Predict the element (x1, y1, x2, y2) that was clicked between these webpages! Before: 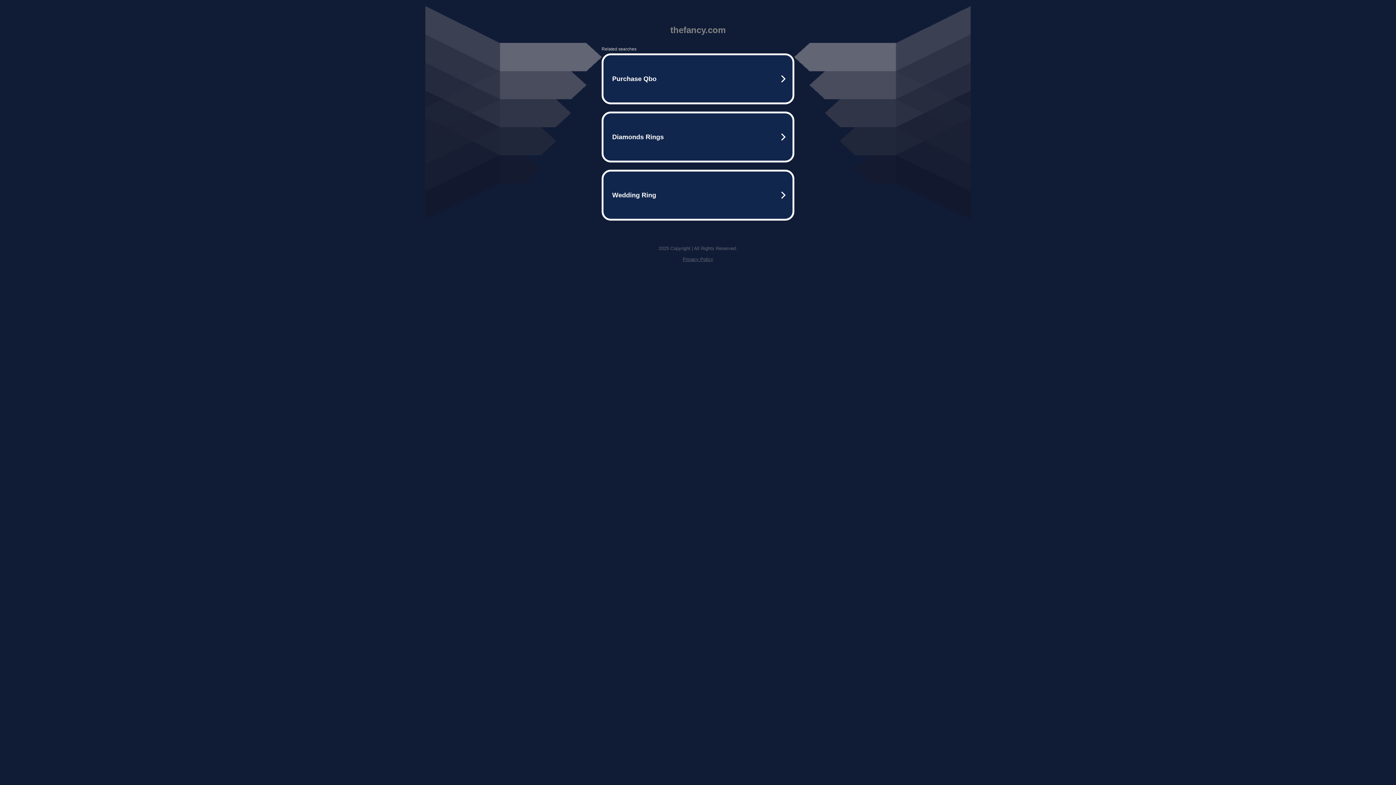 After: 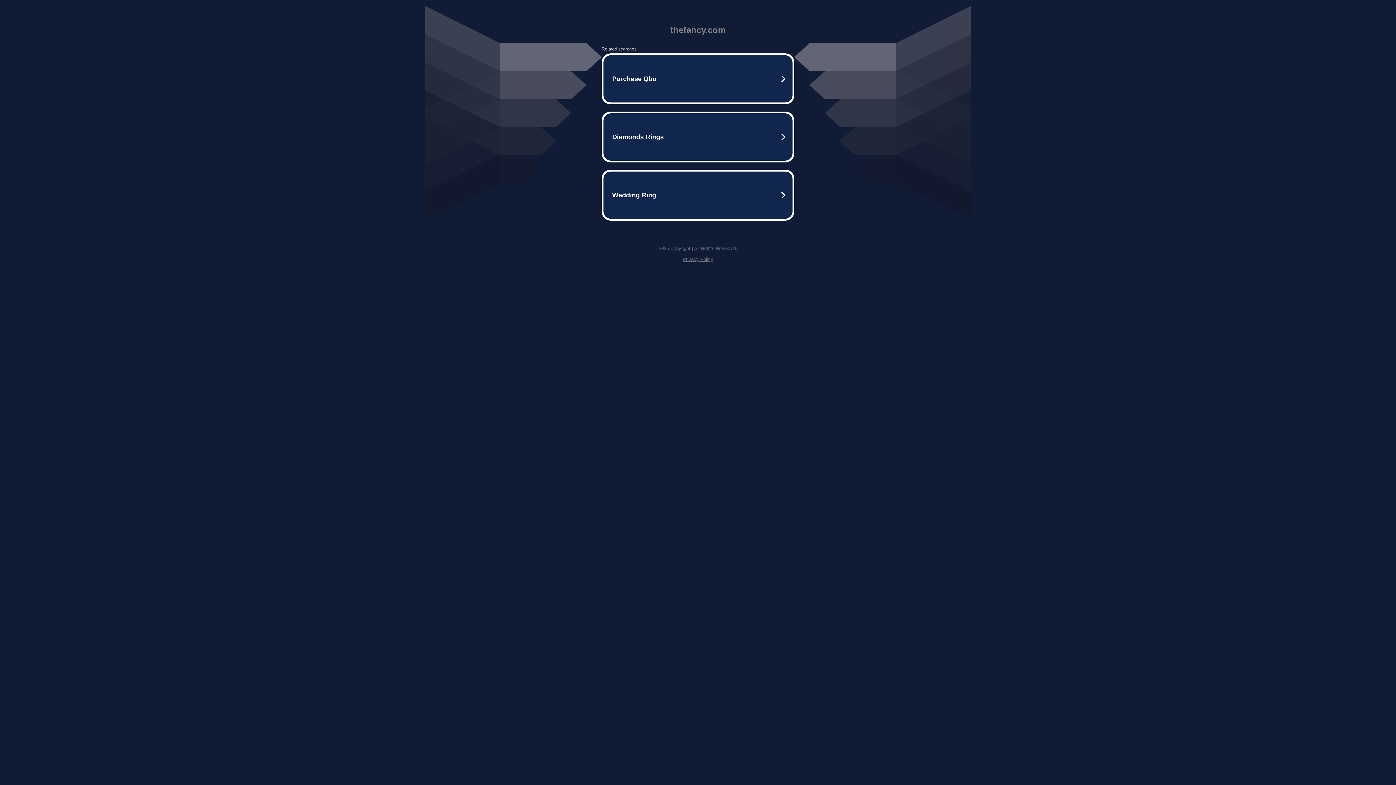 Action: label: Privacy Policy bbox: (682, 256, 713, 262)